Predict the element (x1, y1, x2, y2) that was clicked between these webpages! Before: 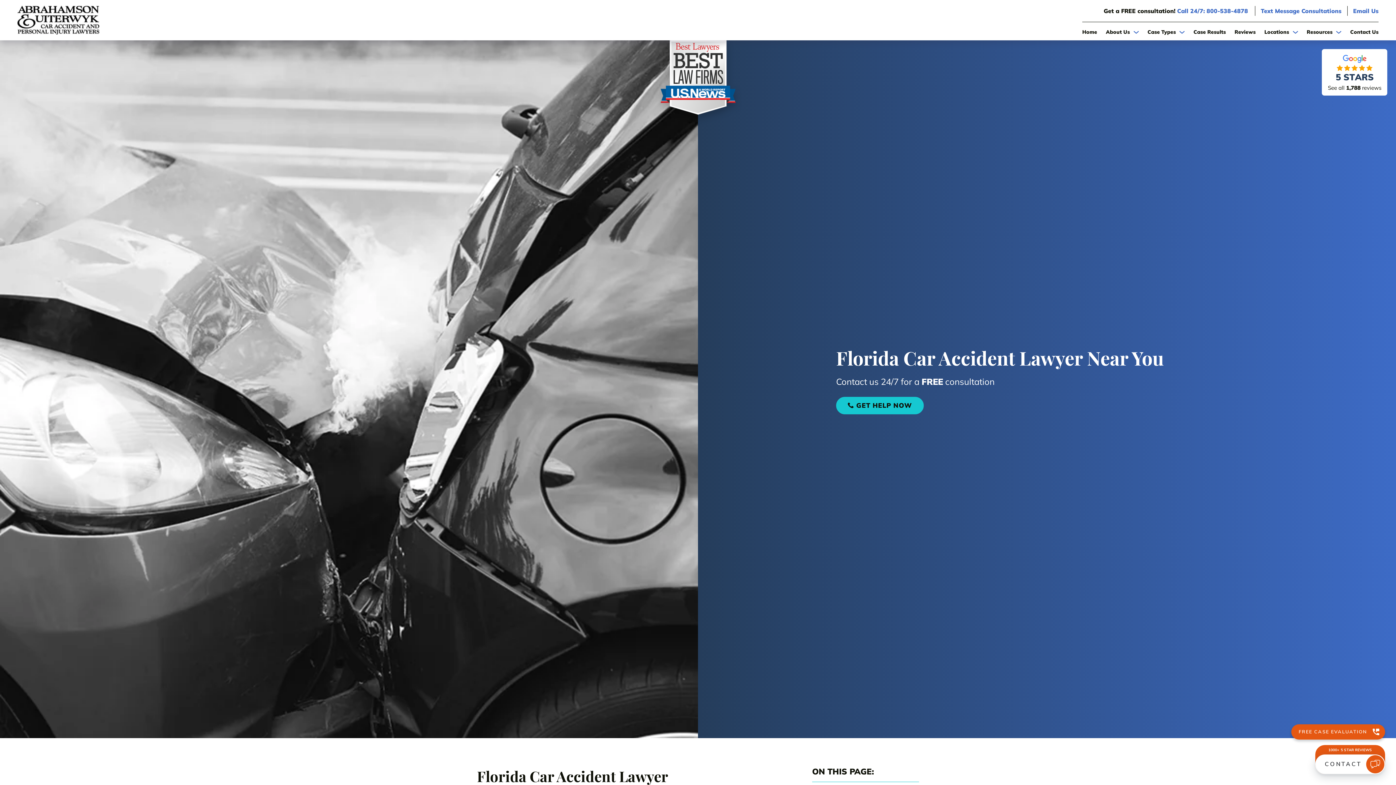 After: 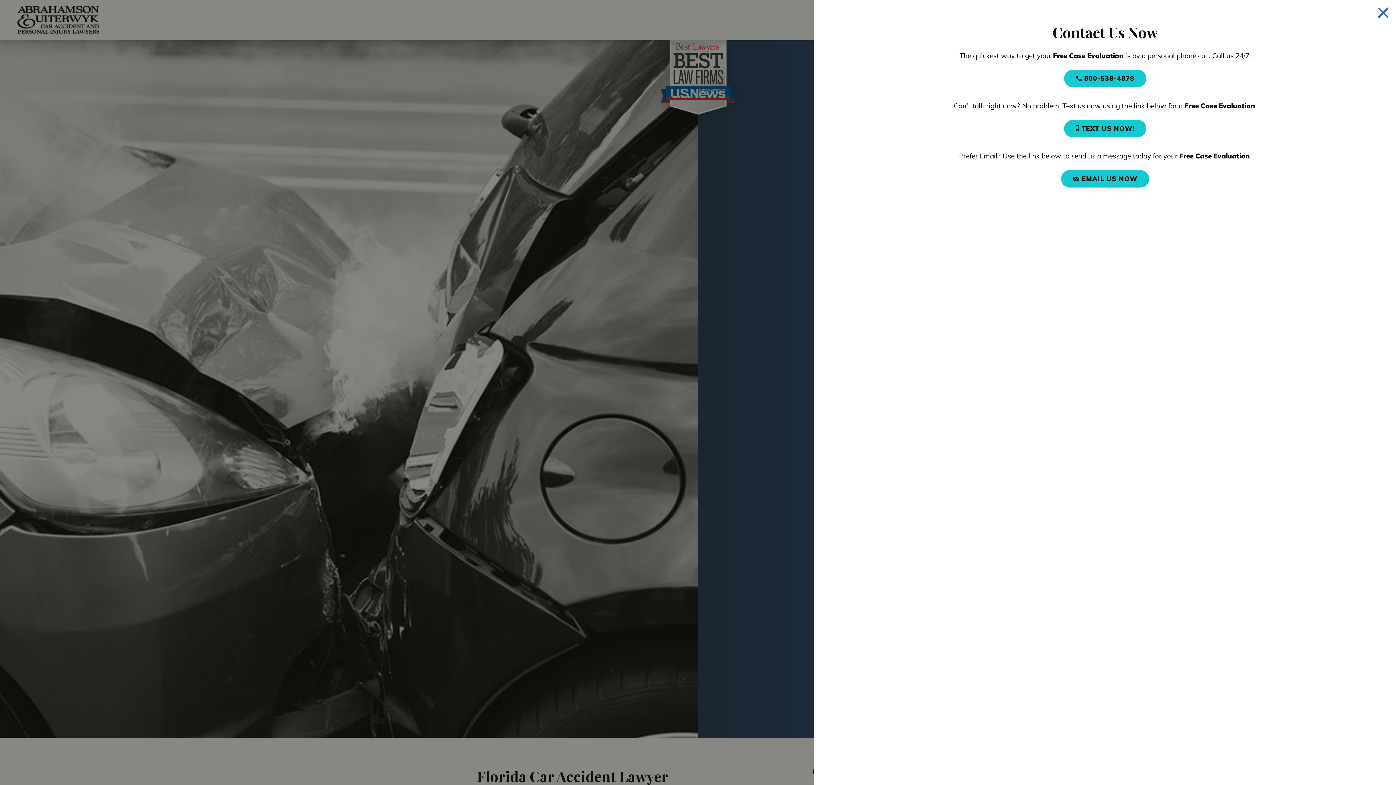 Action: bbox: (1350, 26, 1378, 40) label: Contact Us